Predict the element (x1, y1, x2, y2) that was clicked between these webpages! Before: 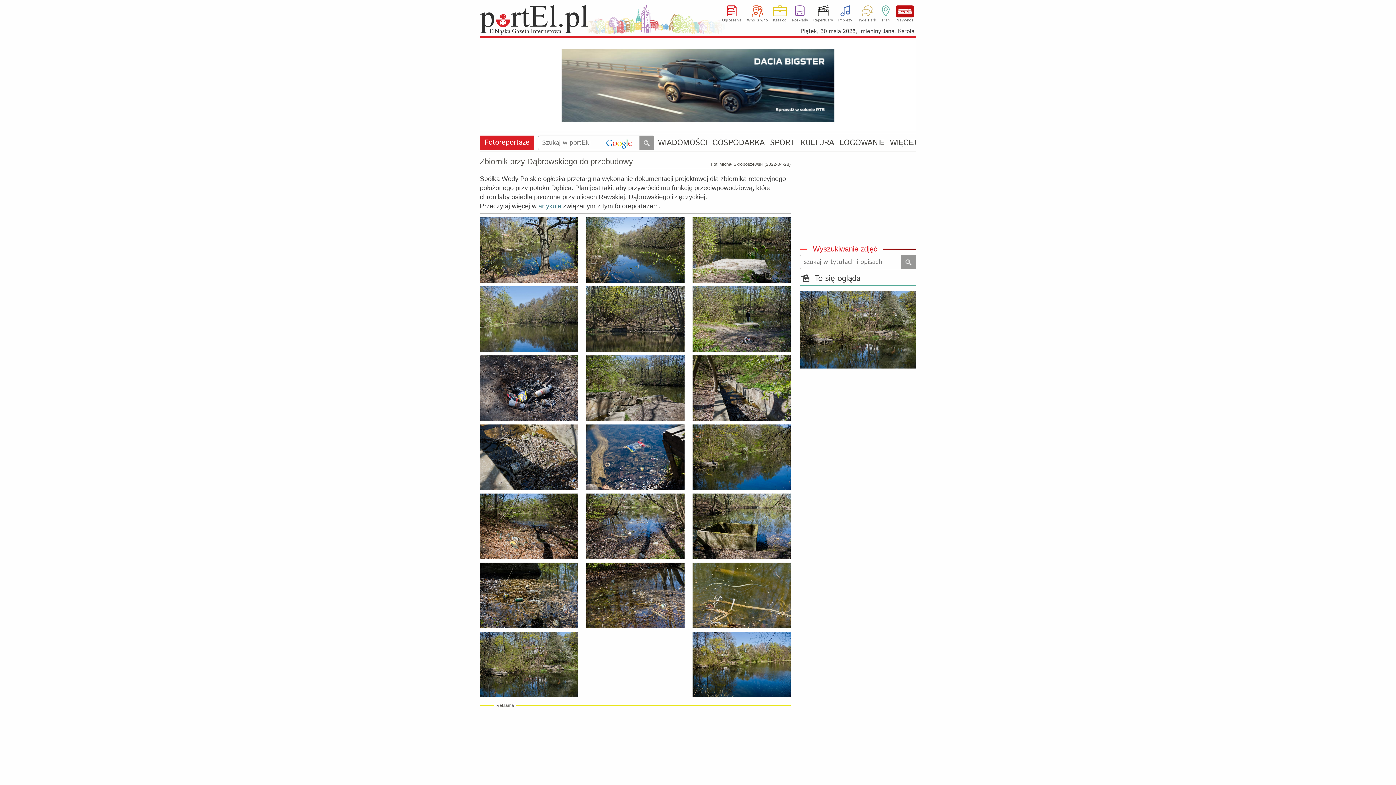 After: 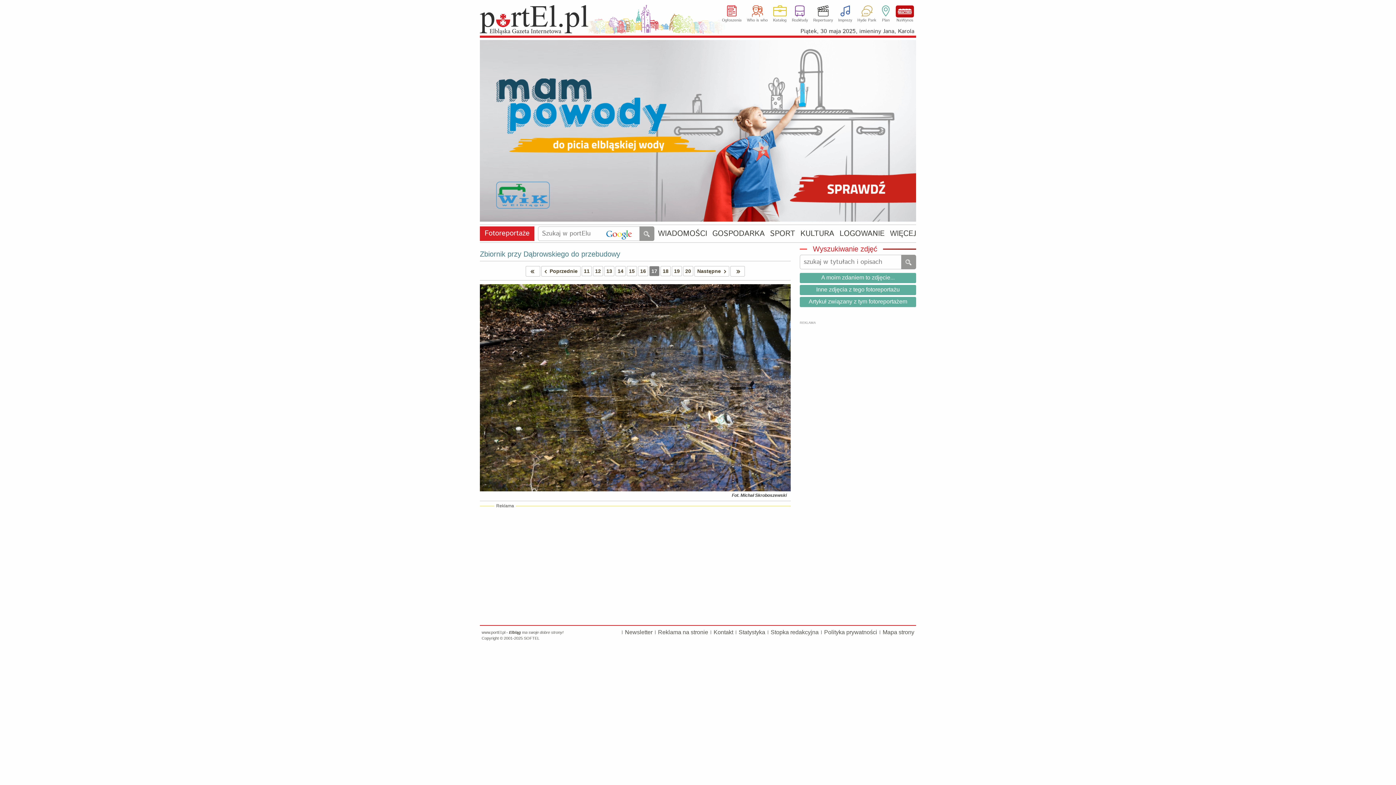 Action: bbox: (586, 624, 684, 629)